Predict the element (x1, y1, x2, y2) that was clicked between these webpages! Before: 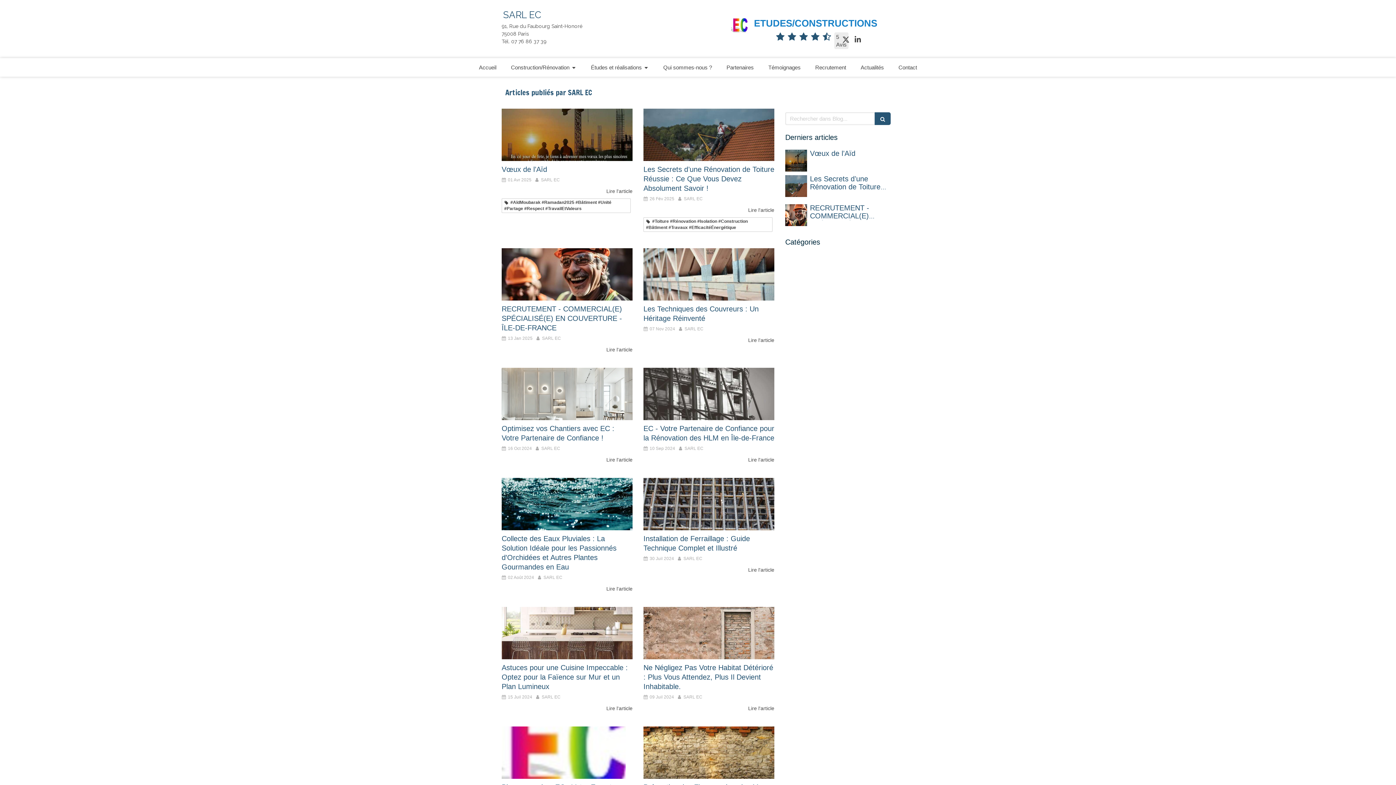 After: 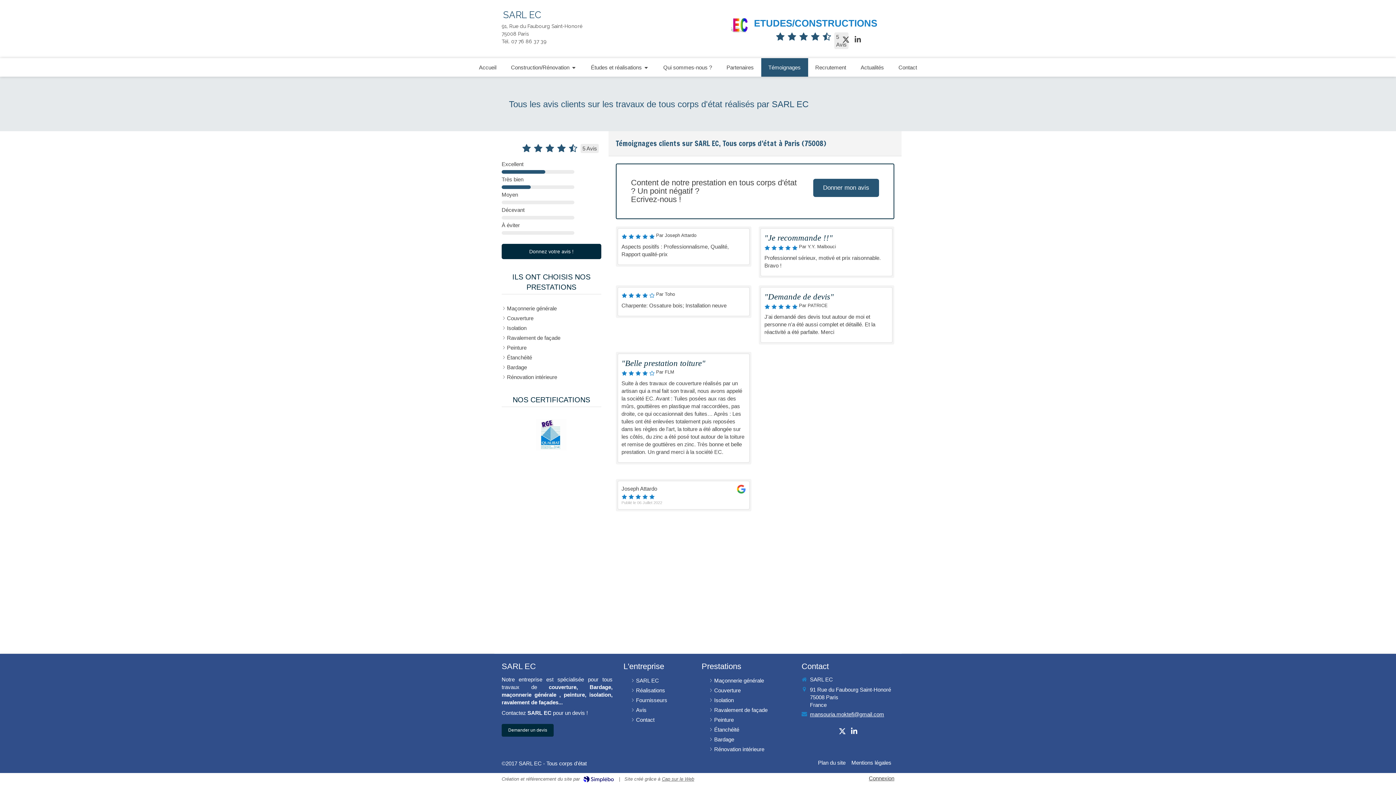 Action: label: Témoignages bbox: (761, 58, 808, 76)